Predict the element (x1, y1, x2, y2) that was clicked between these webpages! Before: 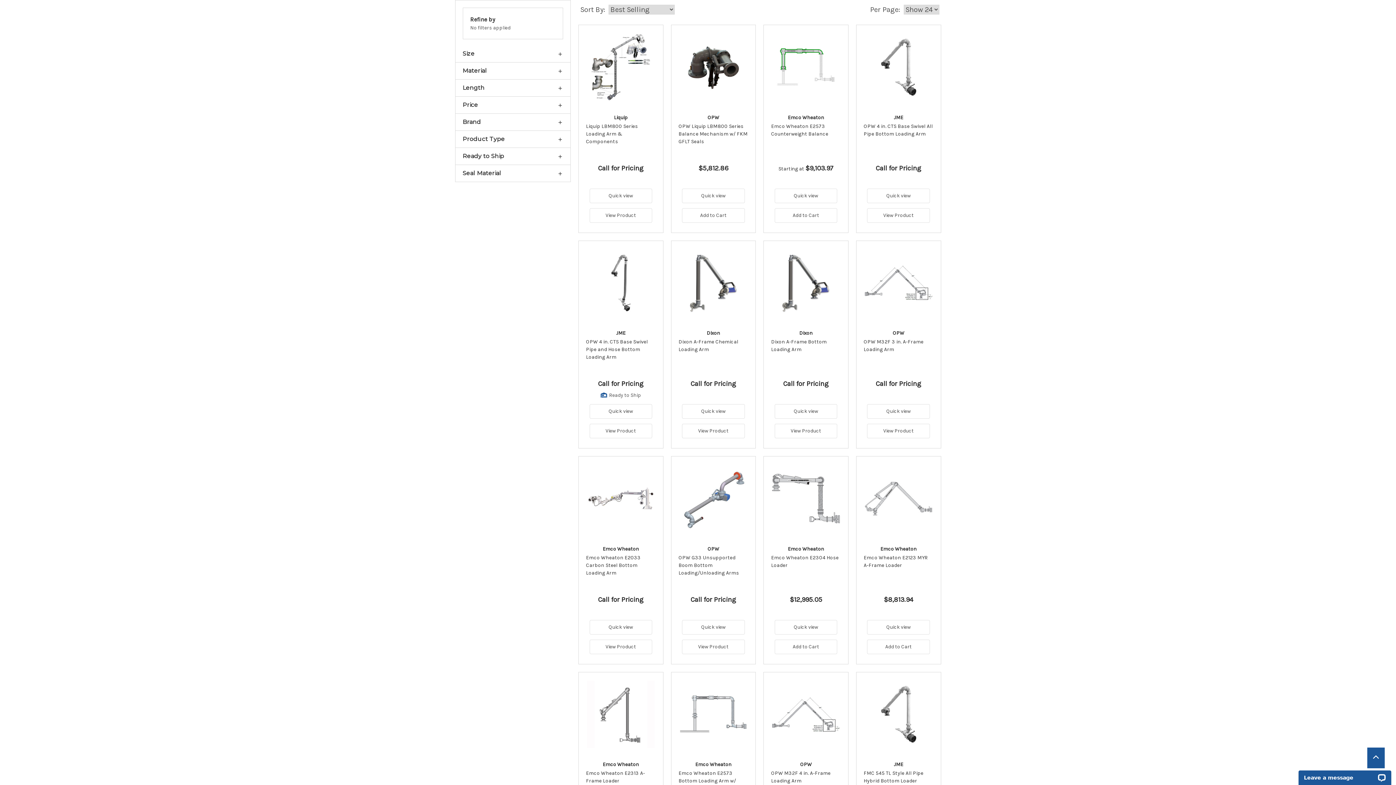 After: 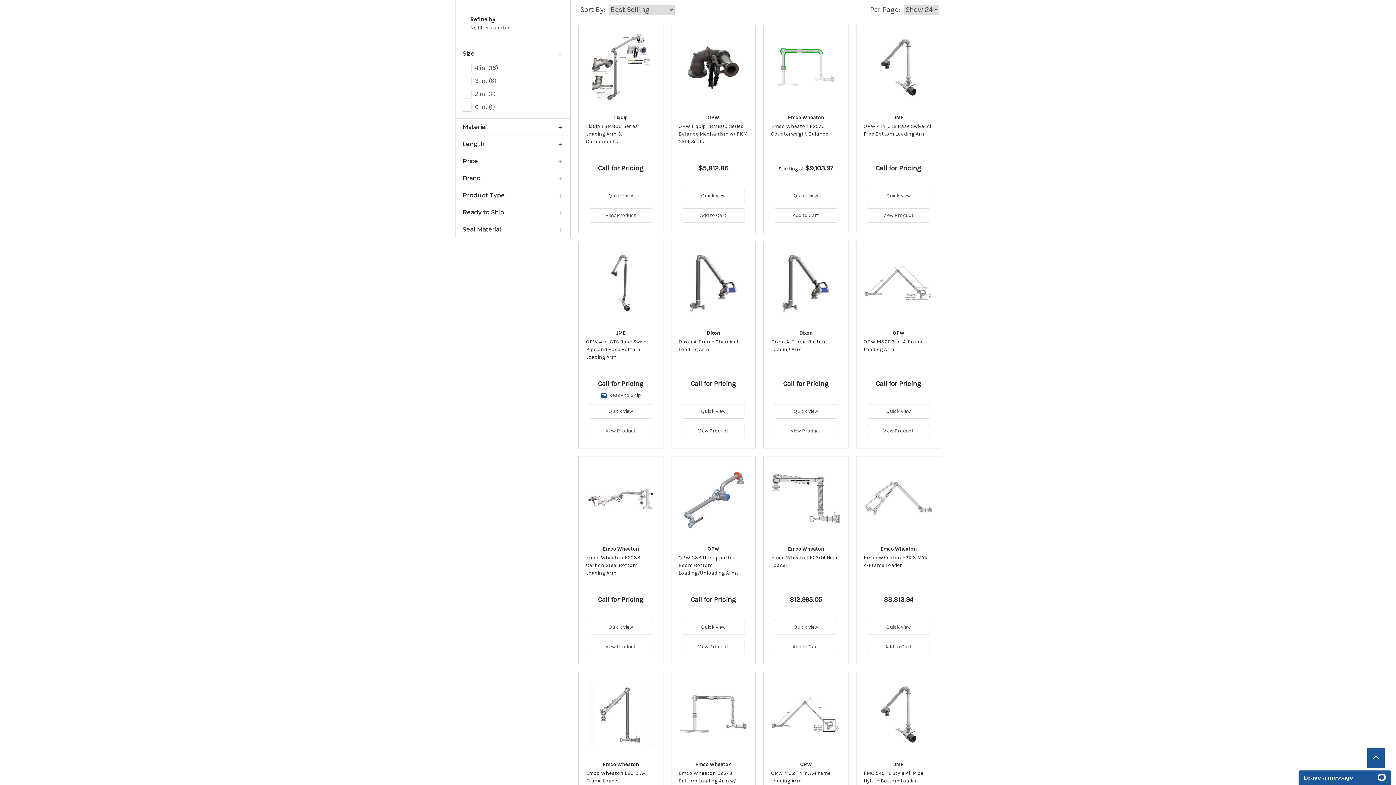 Action: bbox: (462, 49, 563, 58) label: Size